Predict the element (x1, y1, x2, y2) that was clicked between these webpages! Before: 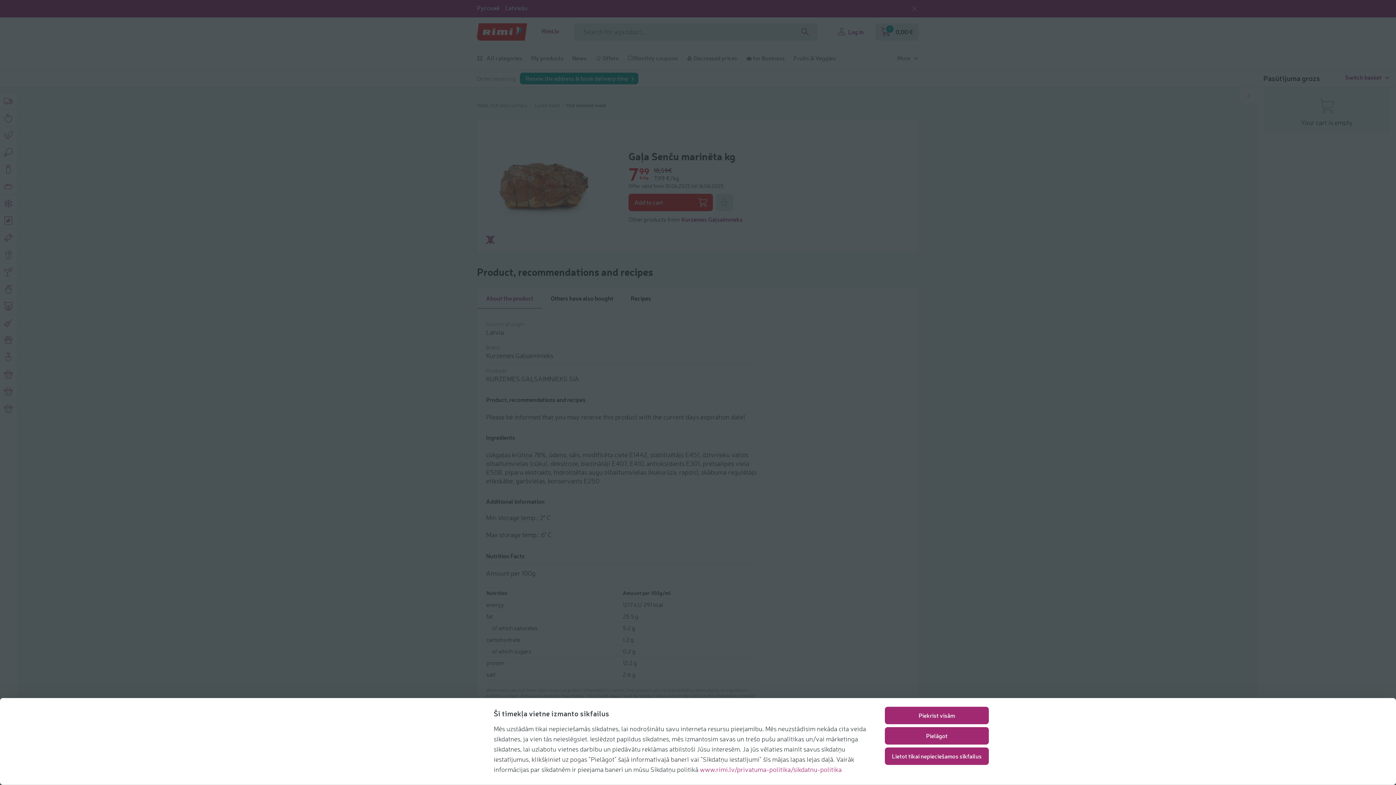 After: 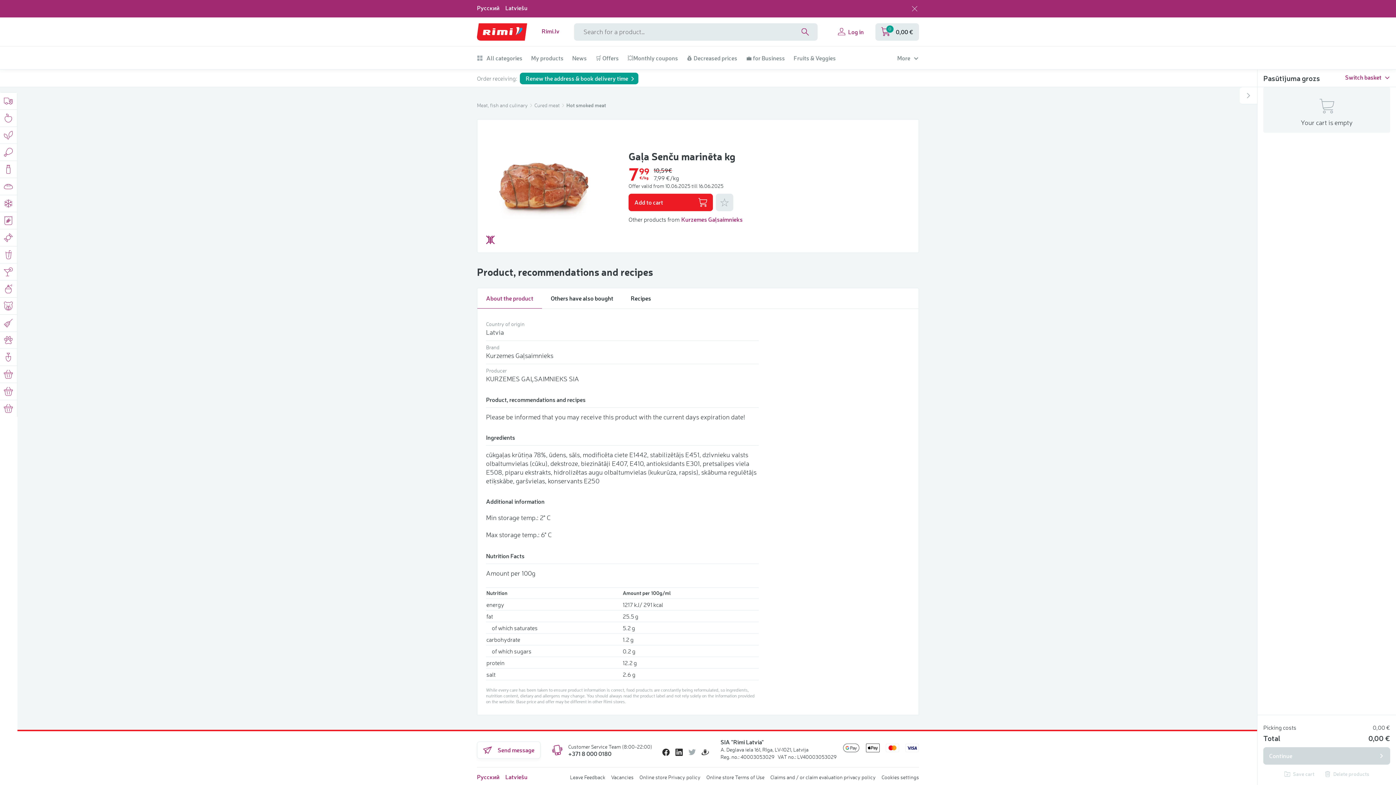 Action: label: Lietot tikai nepieciešamos sīkfailus bbox: (885, 747, 989, 765)